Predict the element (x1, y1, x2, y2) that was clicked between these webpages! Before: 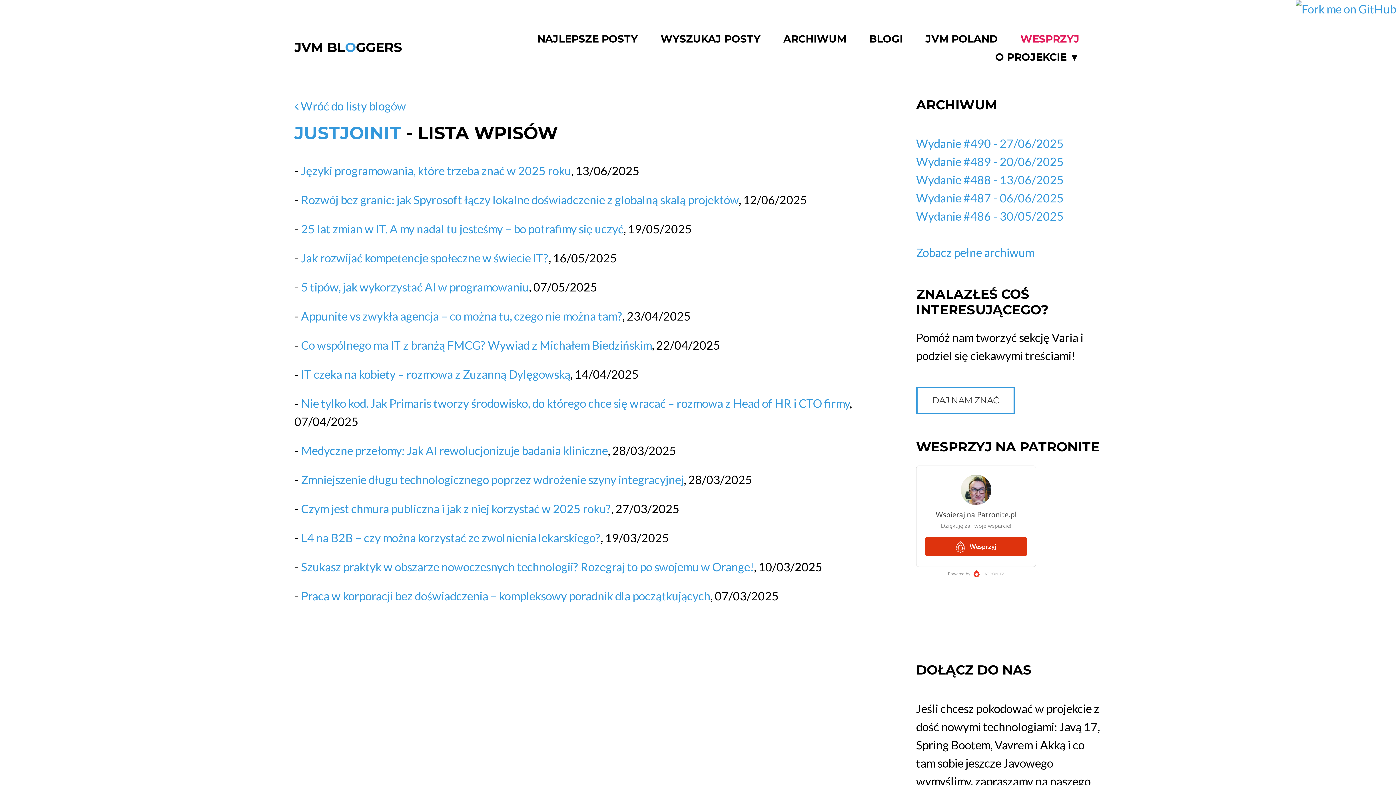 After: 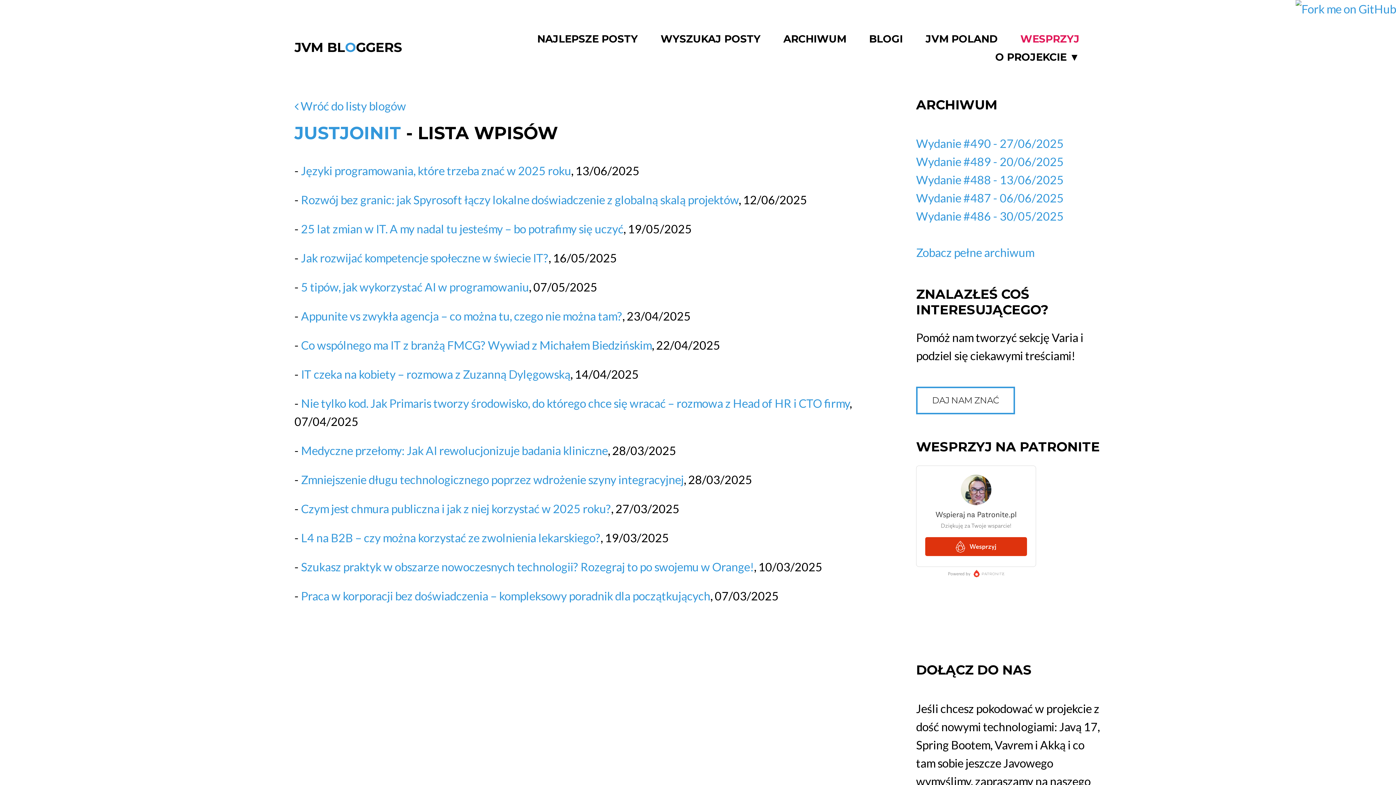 Action: bbox: (301, 279, 529, 294) label: 5 tipów, jak wykorzystać AI w programowaniu